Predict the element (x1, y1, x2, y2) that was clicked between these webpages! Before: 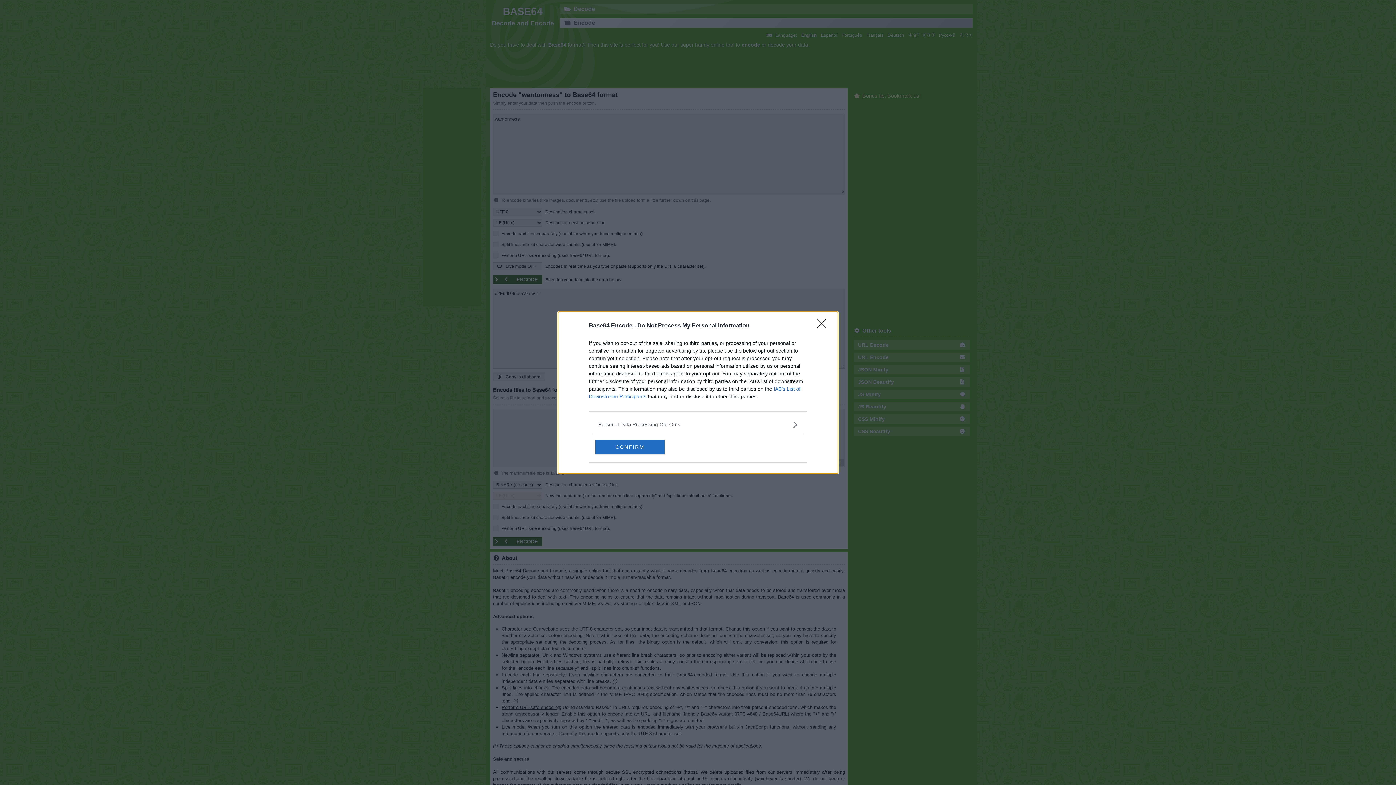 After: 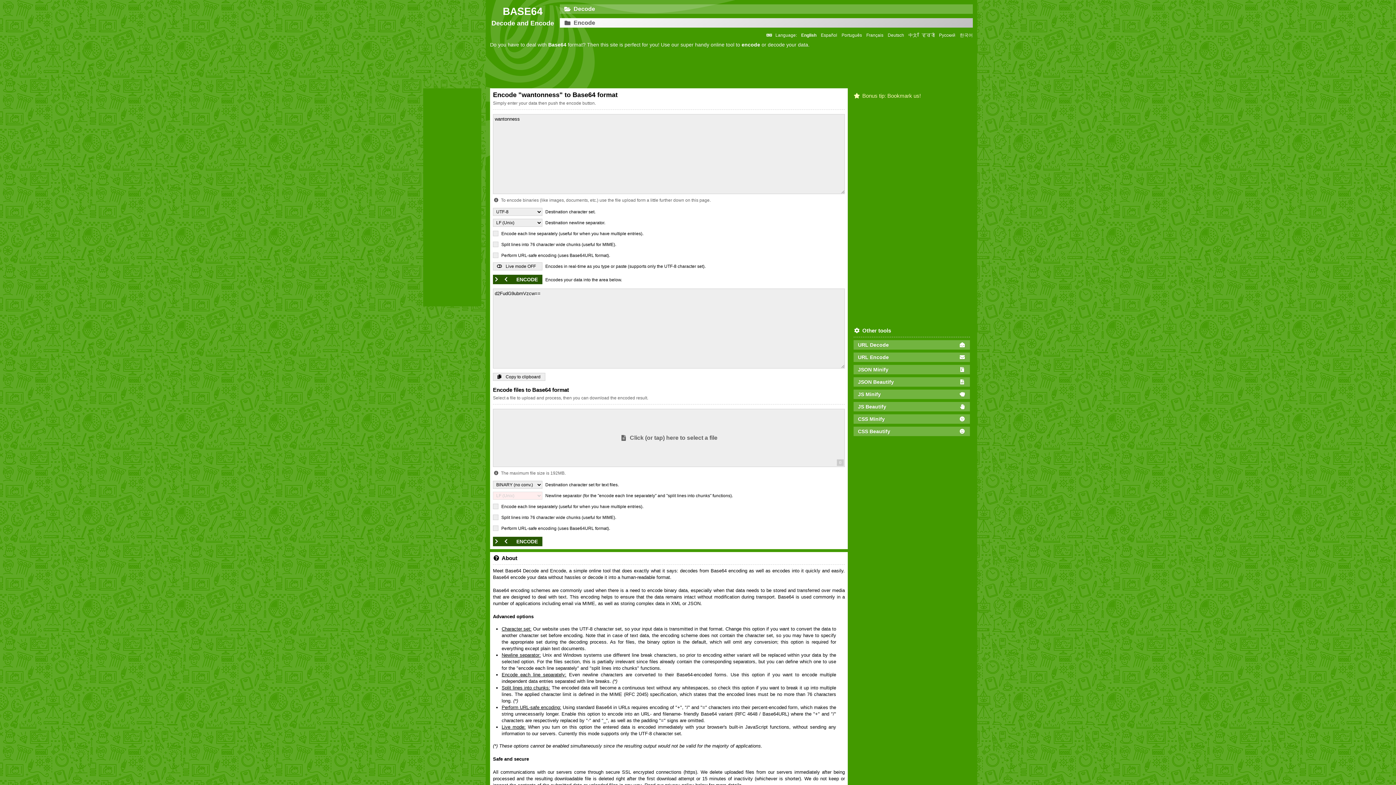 Action: label: Close bbox: (817, 319, 830, 332)